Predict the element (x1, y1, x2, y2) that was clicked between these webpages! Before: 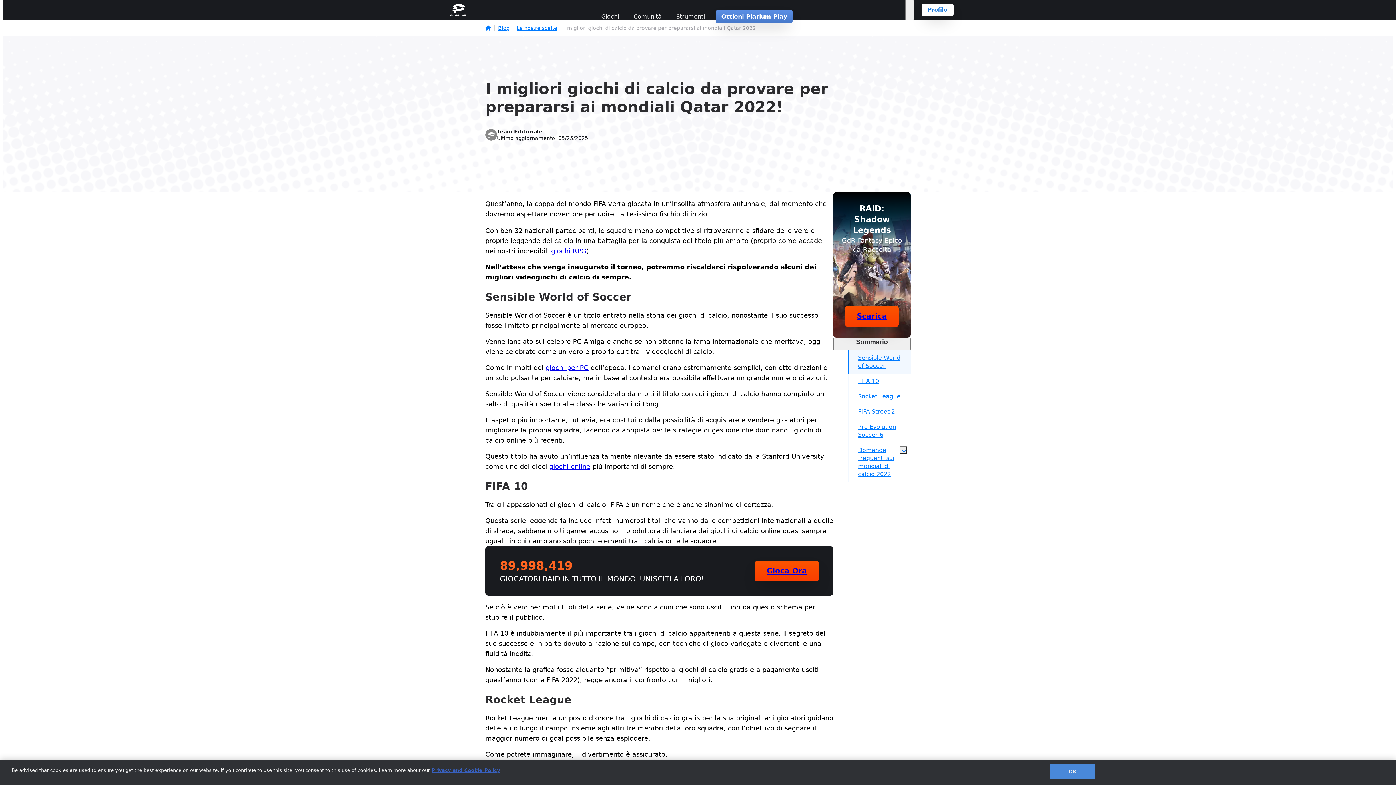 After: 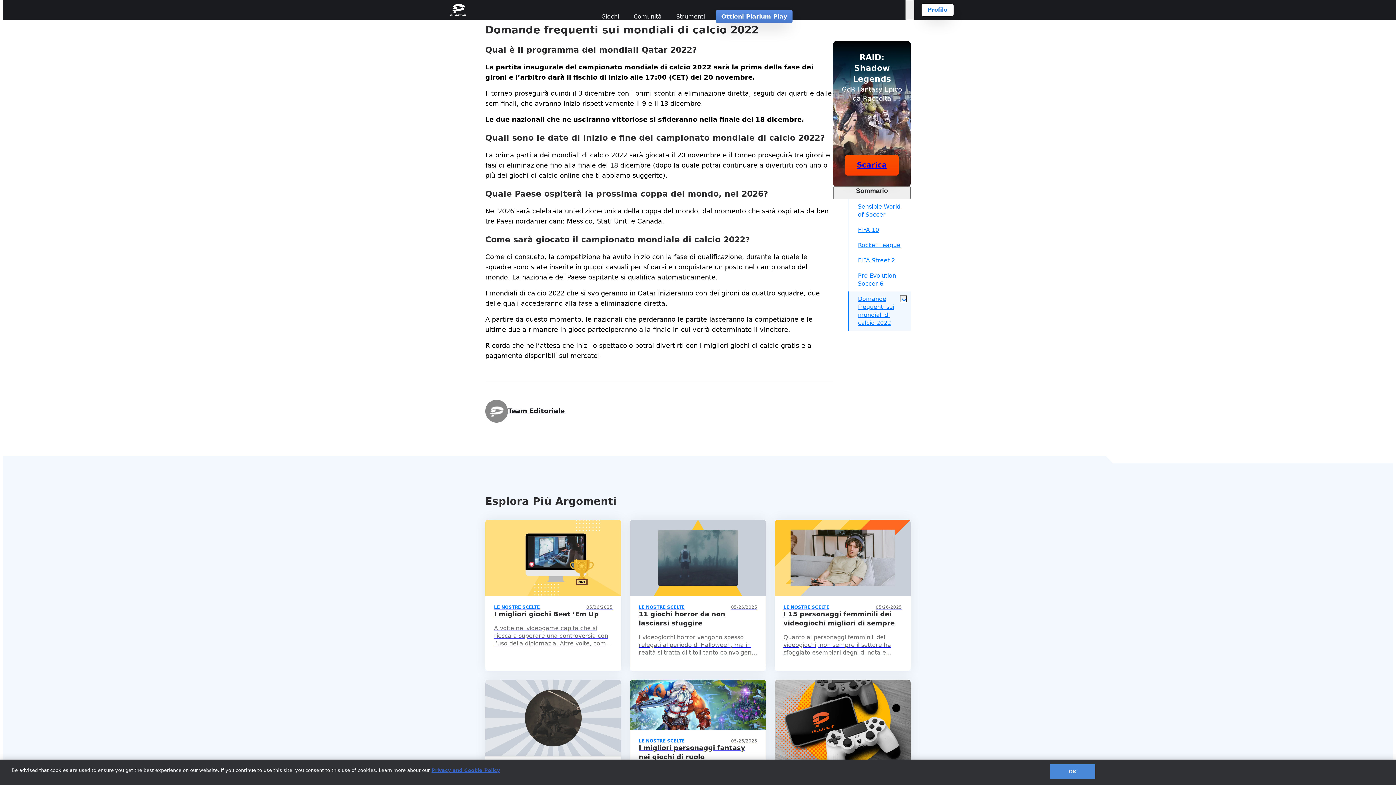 Action: label: Domande frequenti sui mondiali di calcio 2022 bbox: (848, 442, 910, 482)